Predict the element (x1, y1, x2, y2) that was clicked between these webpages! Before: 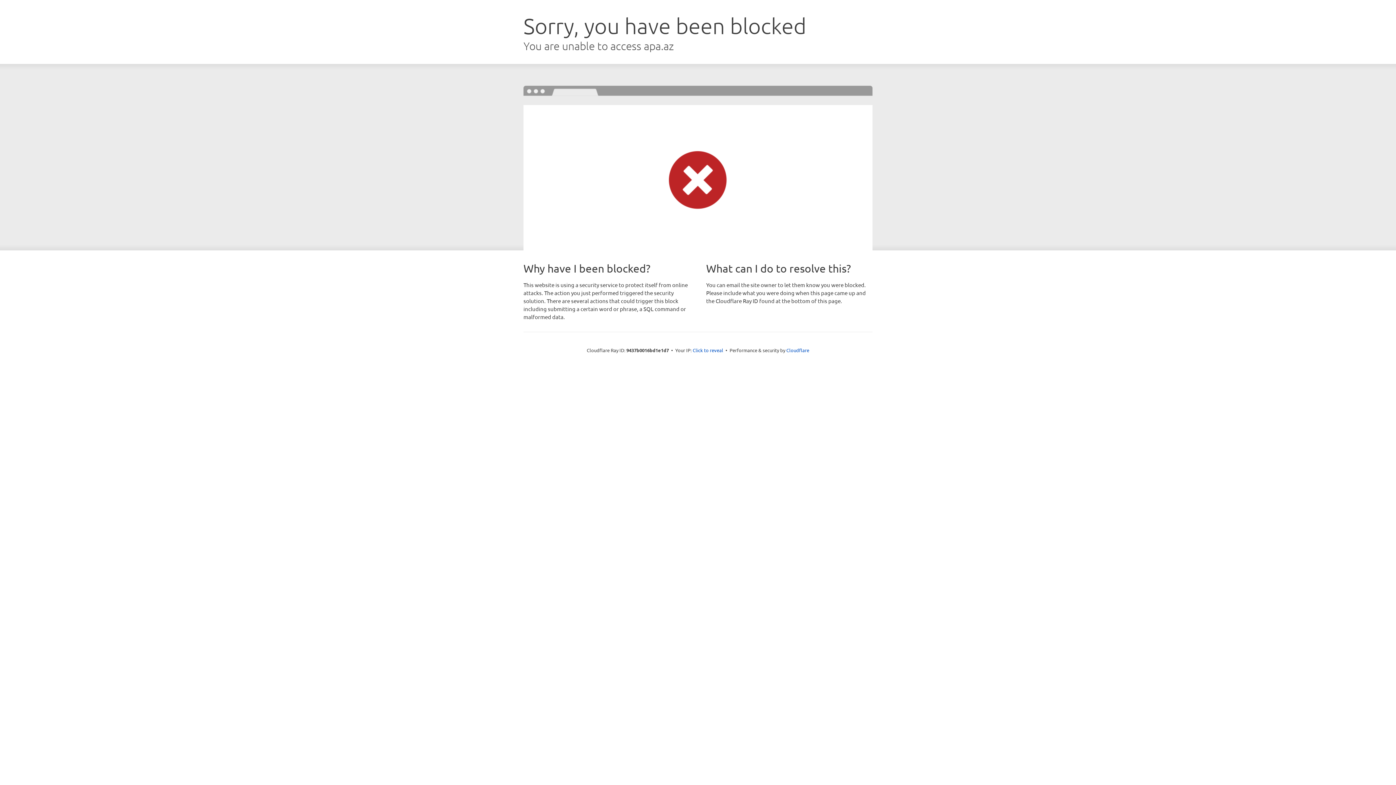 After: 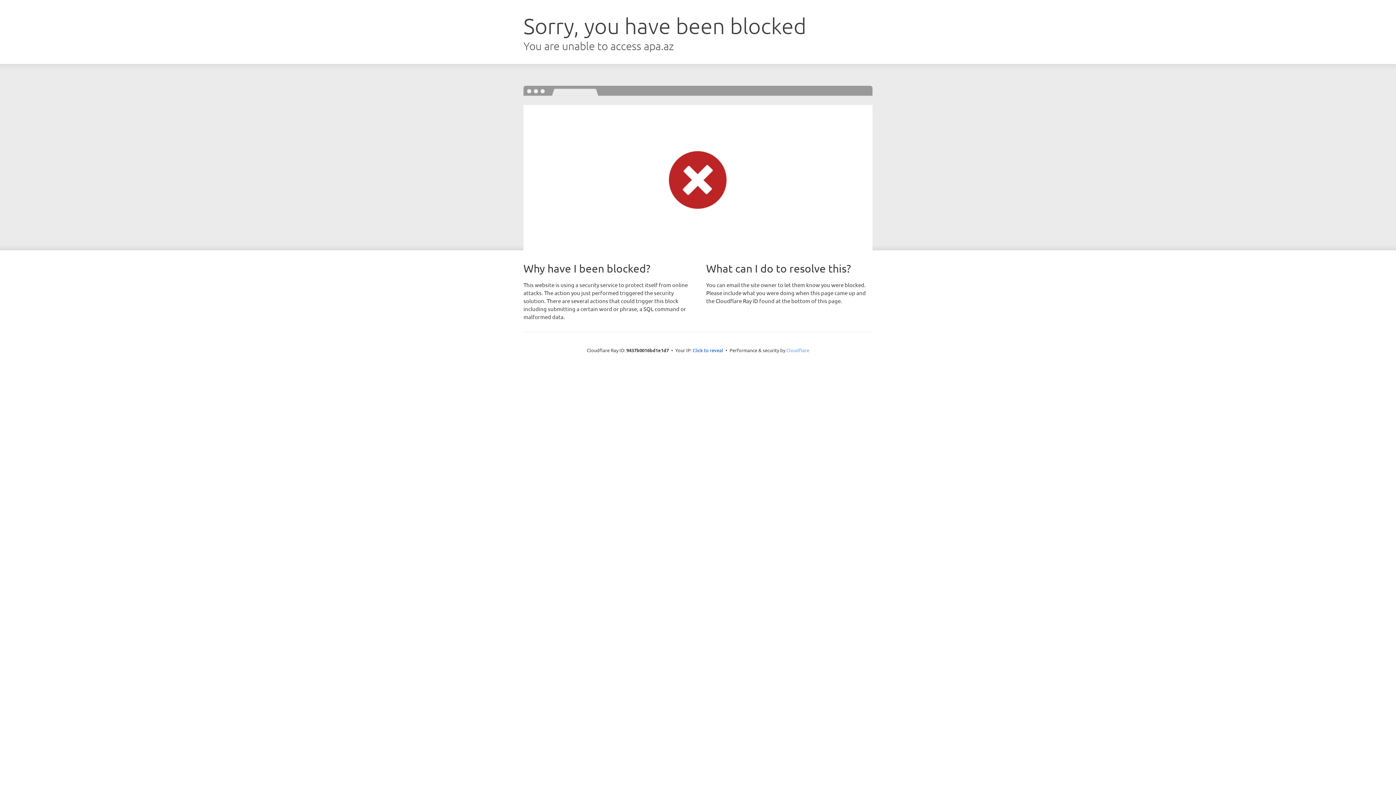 Action: bbox: (786, 347, 809, 353) label: Cloudflare